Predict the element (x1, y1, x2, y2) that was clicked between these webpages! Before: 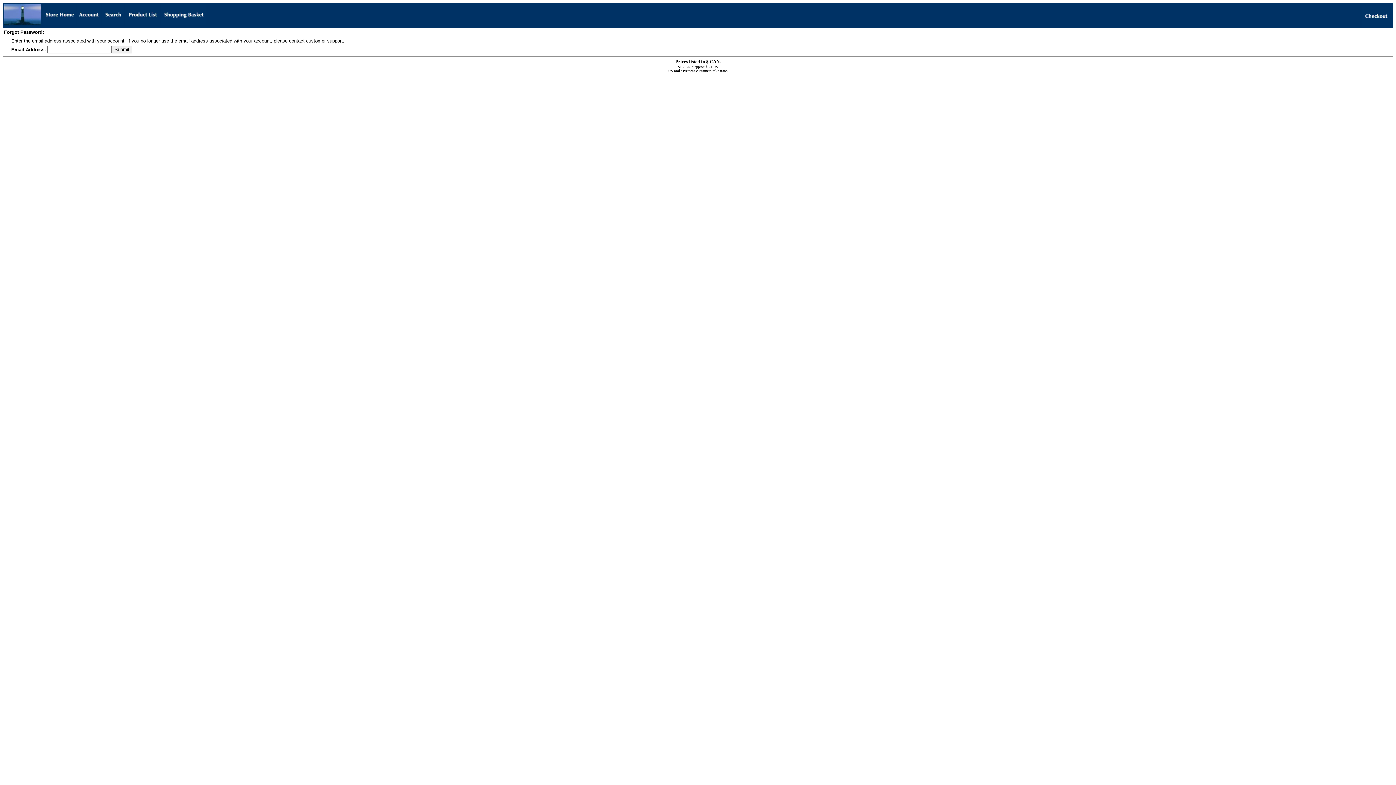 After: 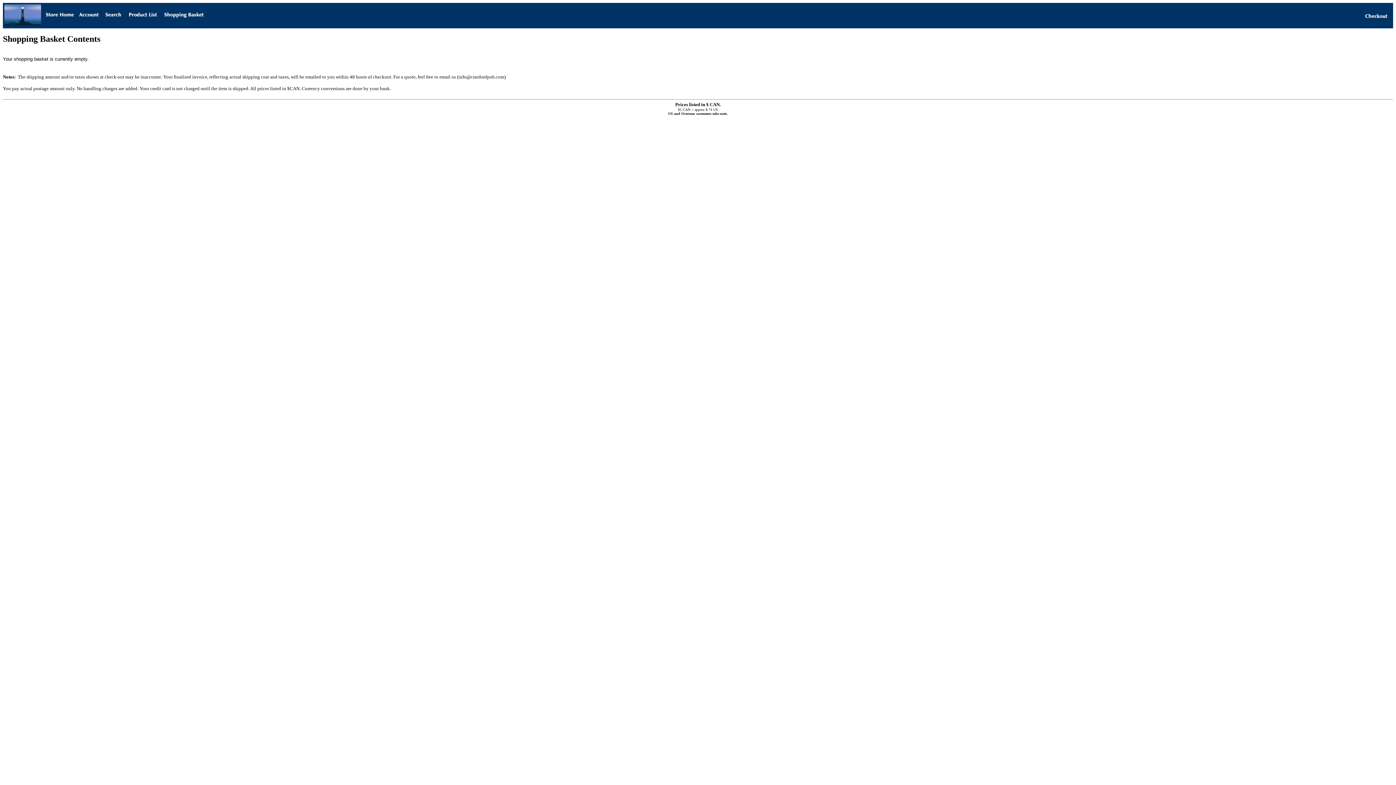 Action: bbox: (161, 20, 206, 26)